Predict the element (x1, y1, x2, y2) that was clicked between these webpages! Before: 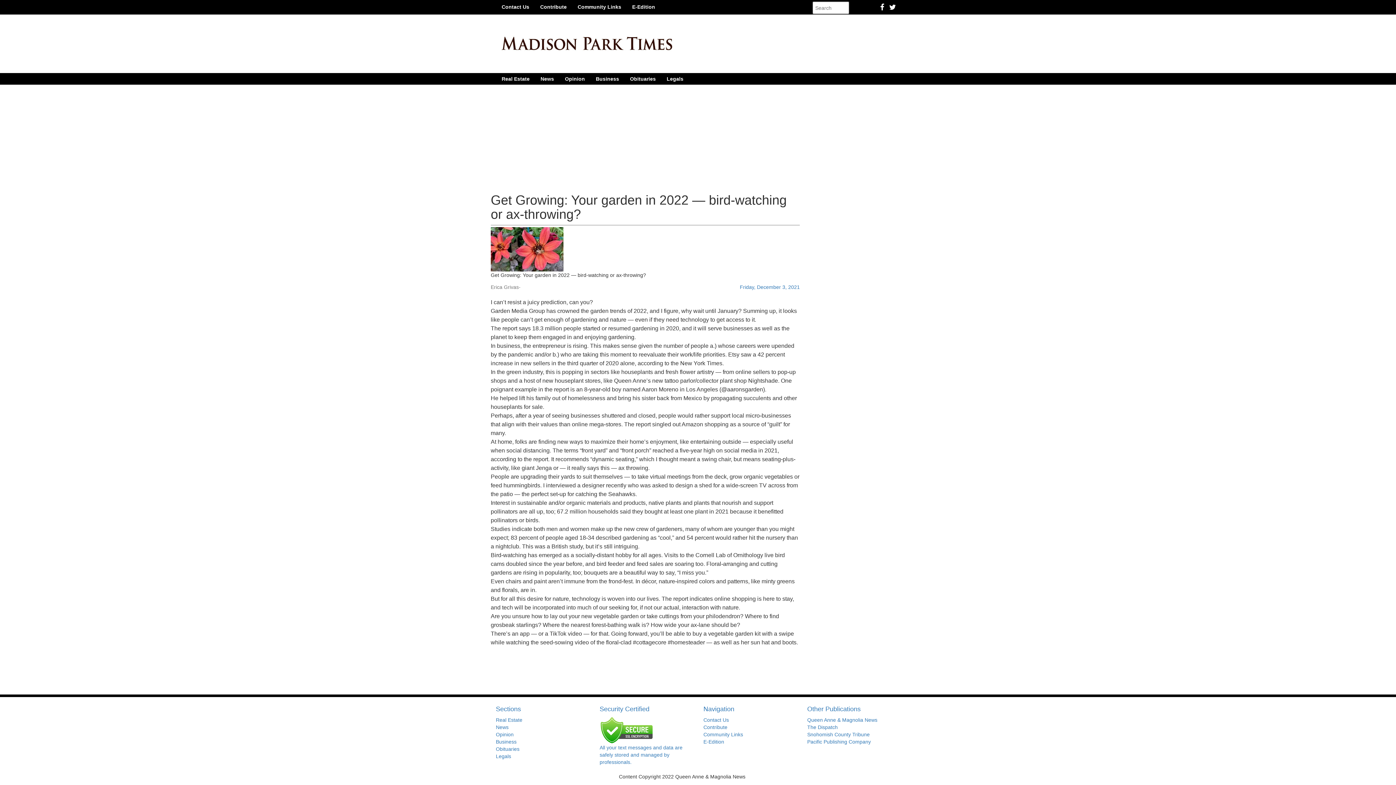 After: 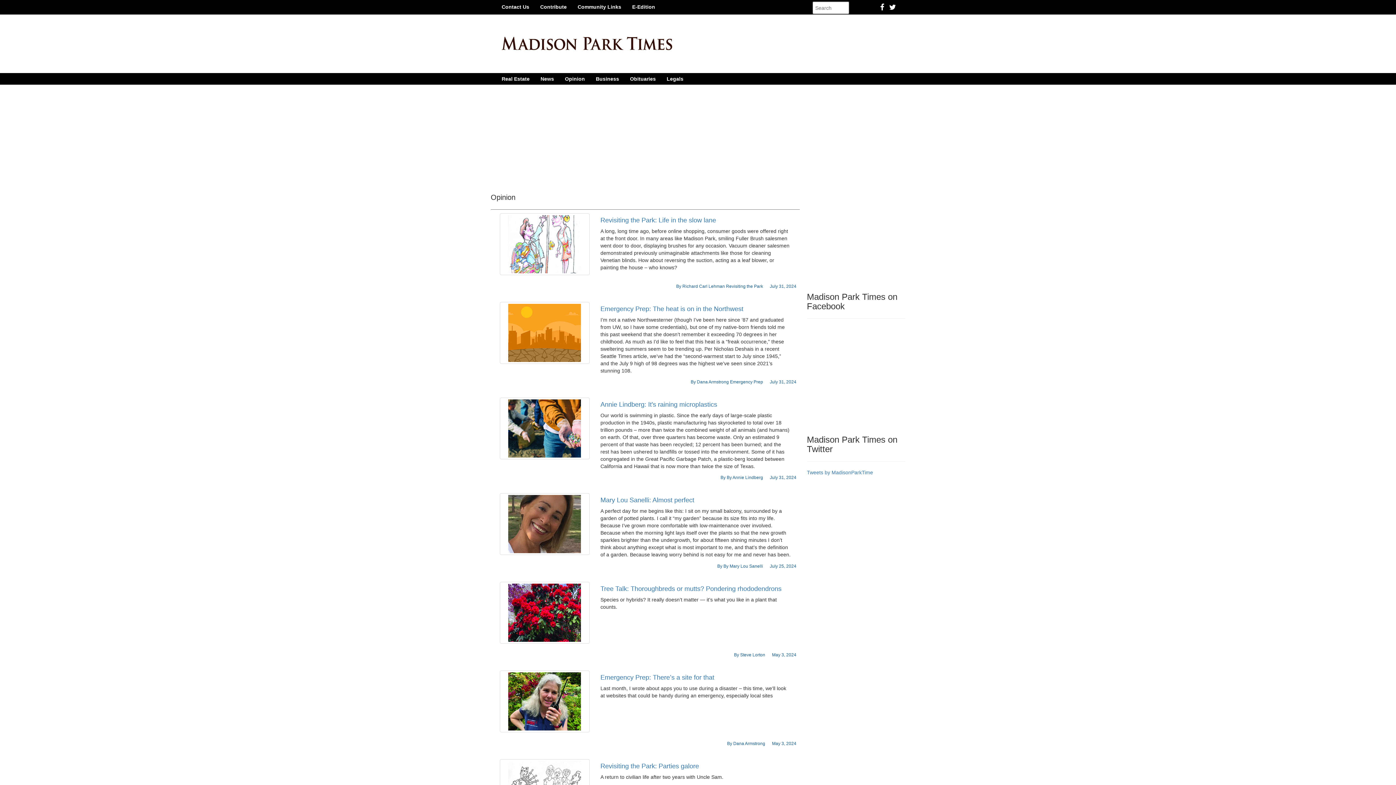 Action: bbox: (559, 73, 590, 84) label: Opinion